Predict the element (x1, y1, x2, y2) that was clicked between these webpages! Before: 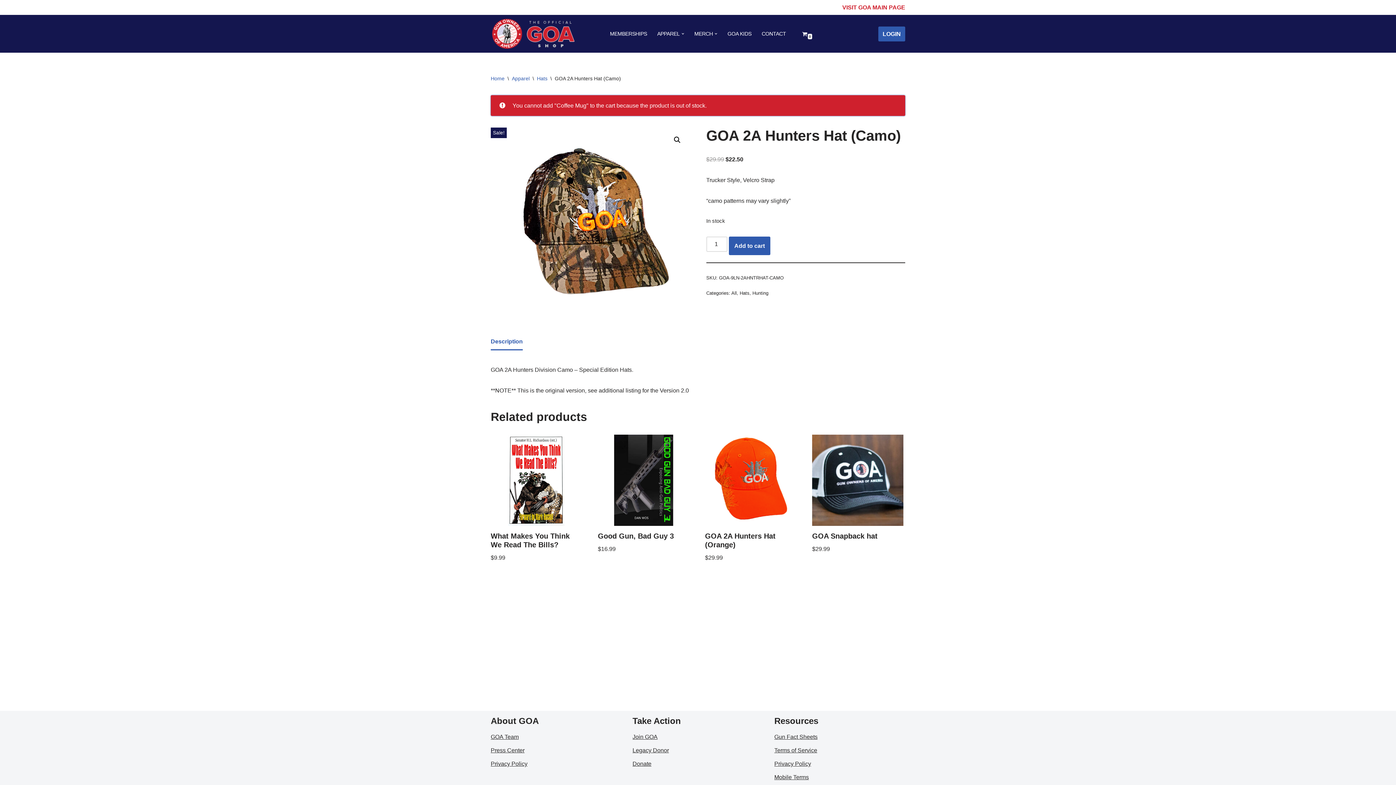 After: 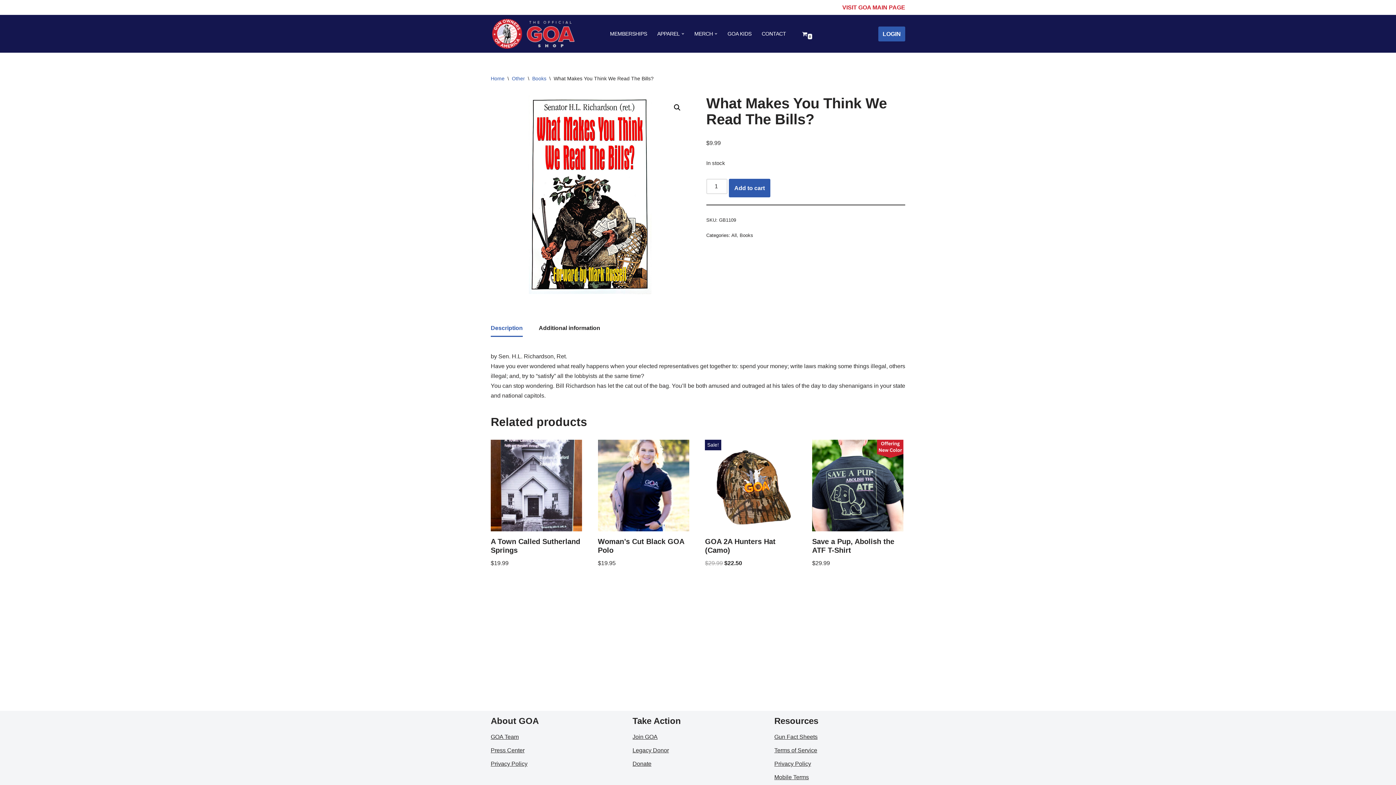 Action: bbox: (490, 434, 582, 562) label: What Makes You Think We Read The Bills?
$9.99